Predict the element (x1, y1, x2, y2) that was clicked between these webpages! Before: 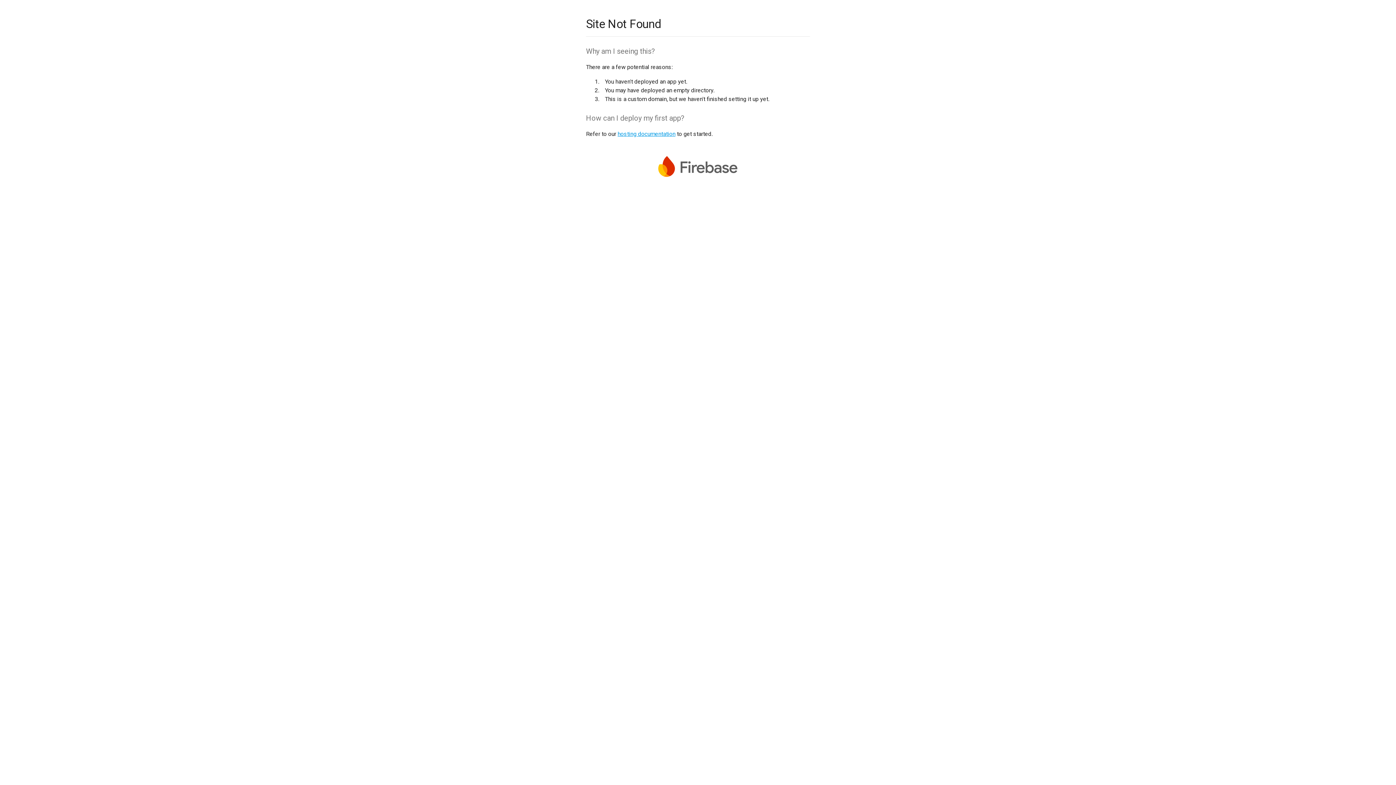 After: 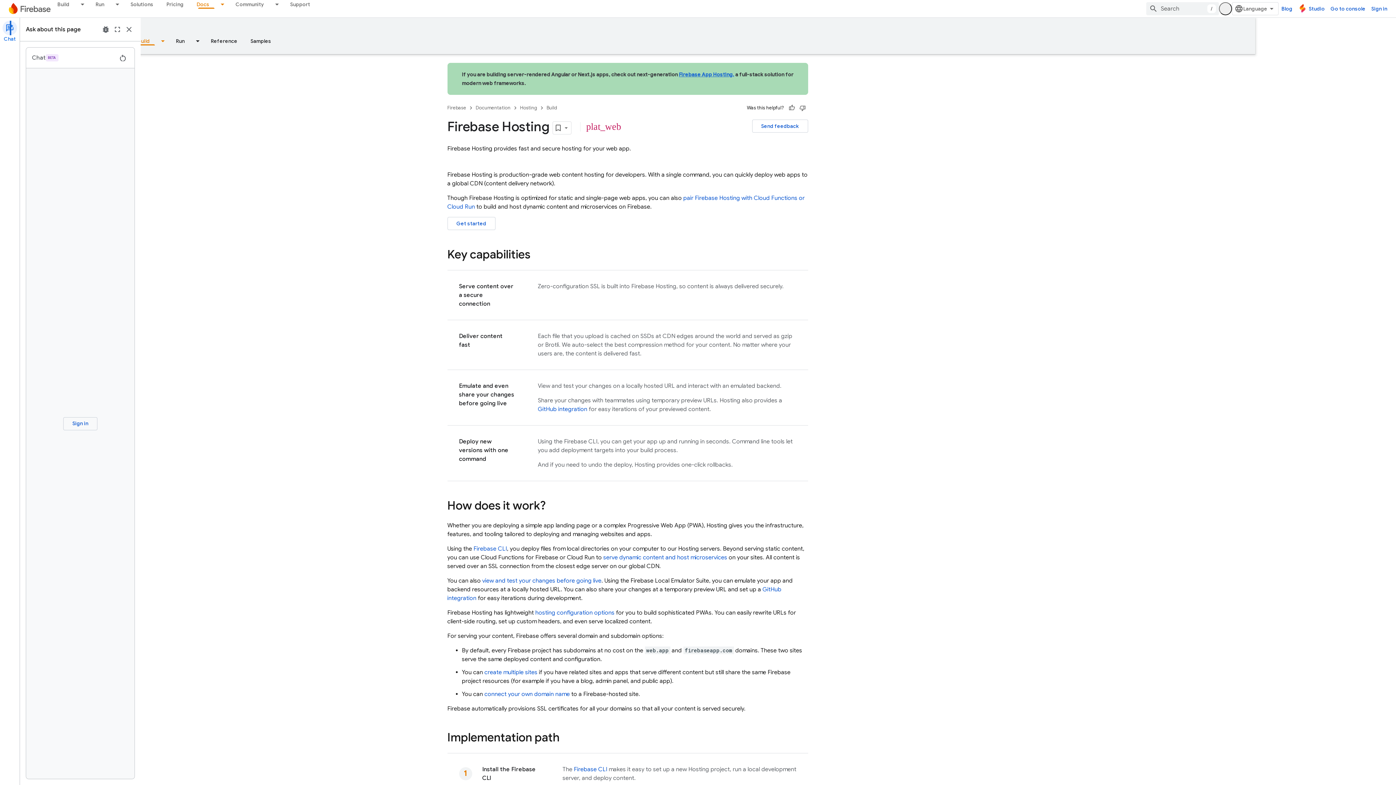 Action: bbox: (617, 130, 675, 137) label: hosting documentation